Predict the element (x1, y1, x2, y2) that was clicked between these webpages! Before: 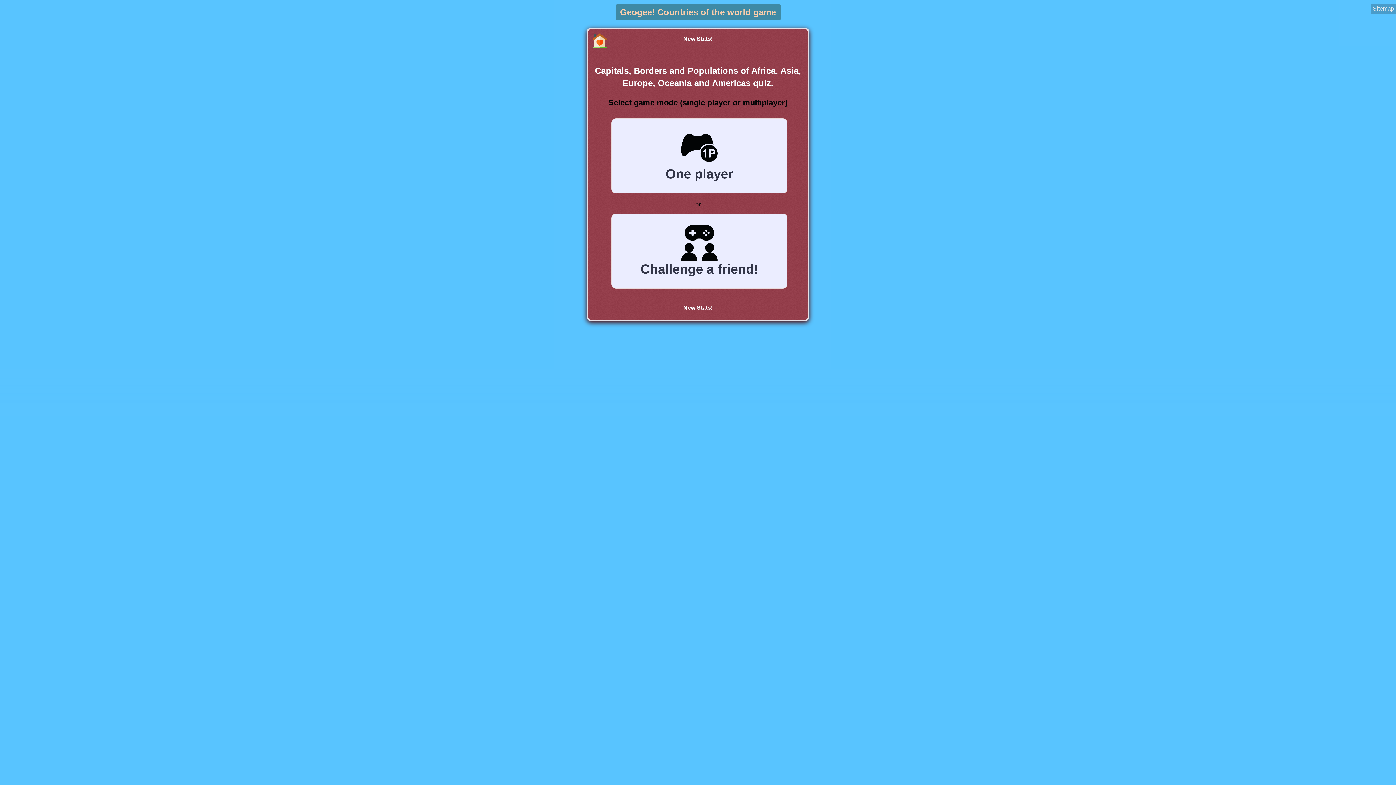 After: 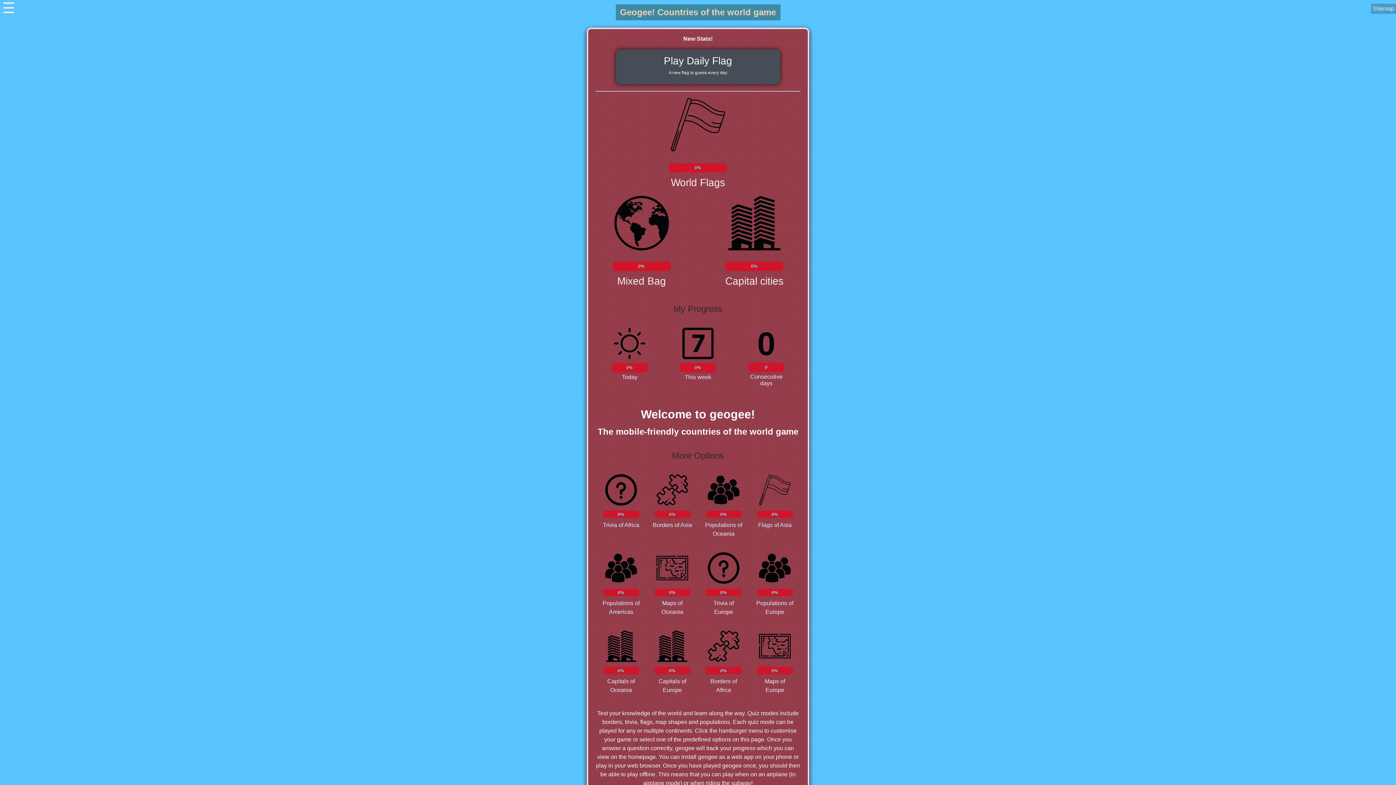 Action: bbox: (592, 33, 607, 48)